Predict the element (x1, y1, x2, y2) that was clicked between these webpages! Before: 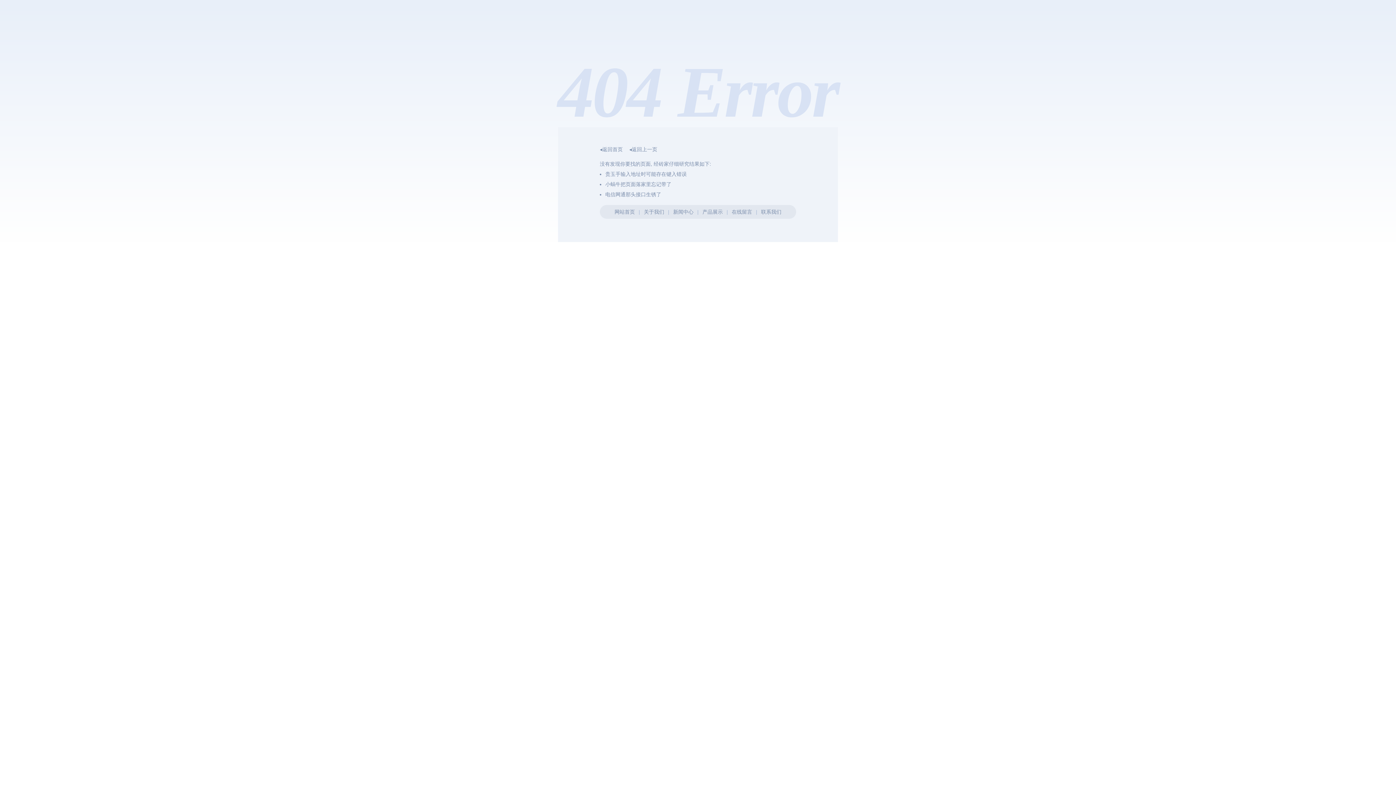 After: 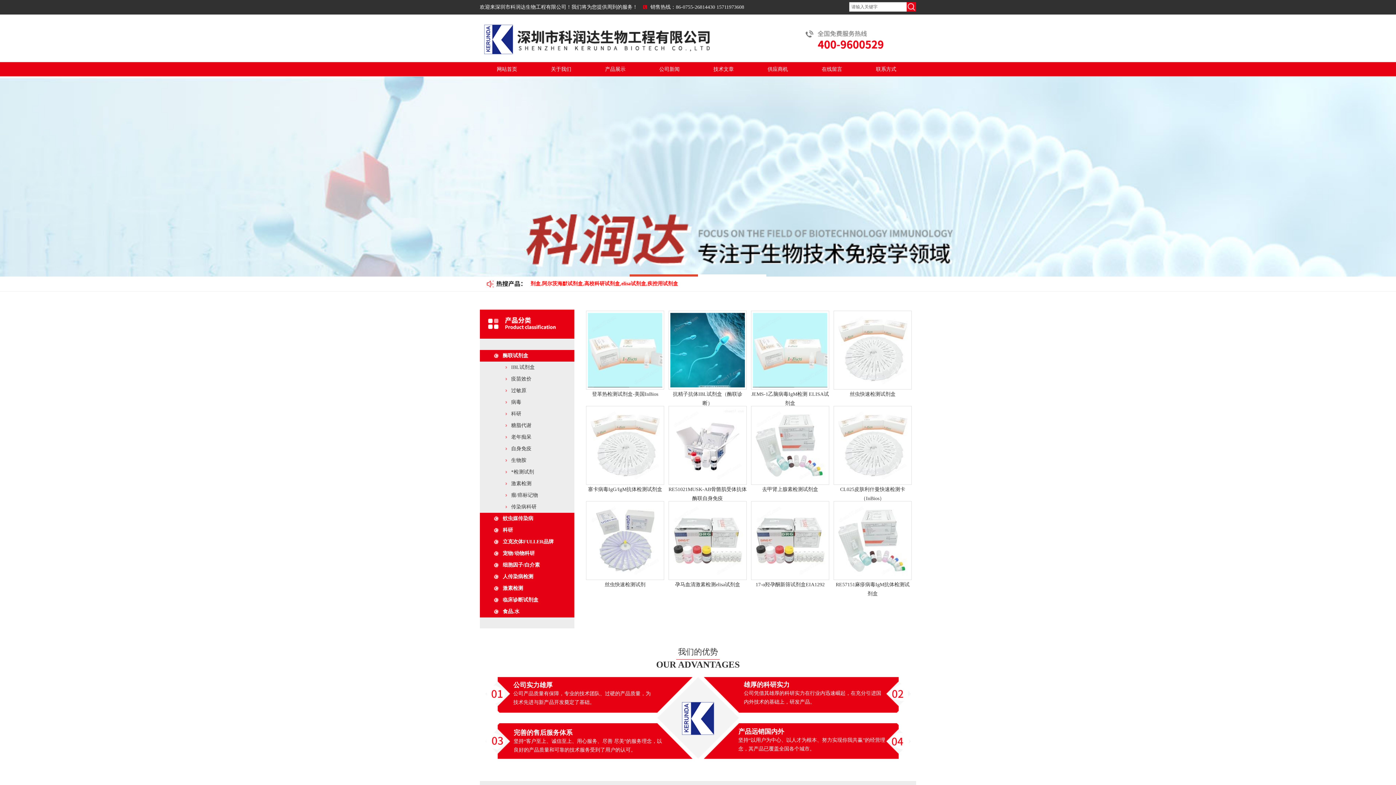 Action: bbox: (614, 209, 635, 214) label: 网站首页